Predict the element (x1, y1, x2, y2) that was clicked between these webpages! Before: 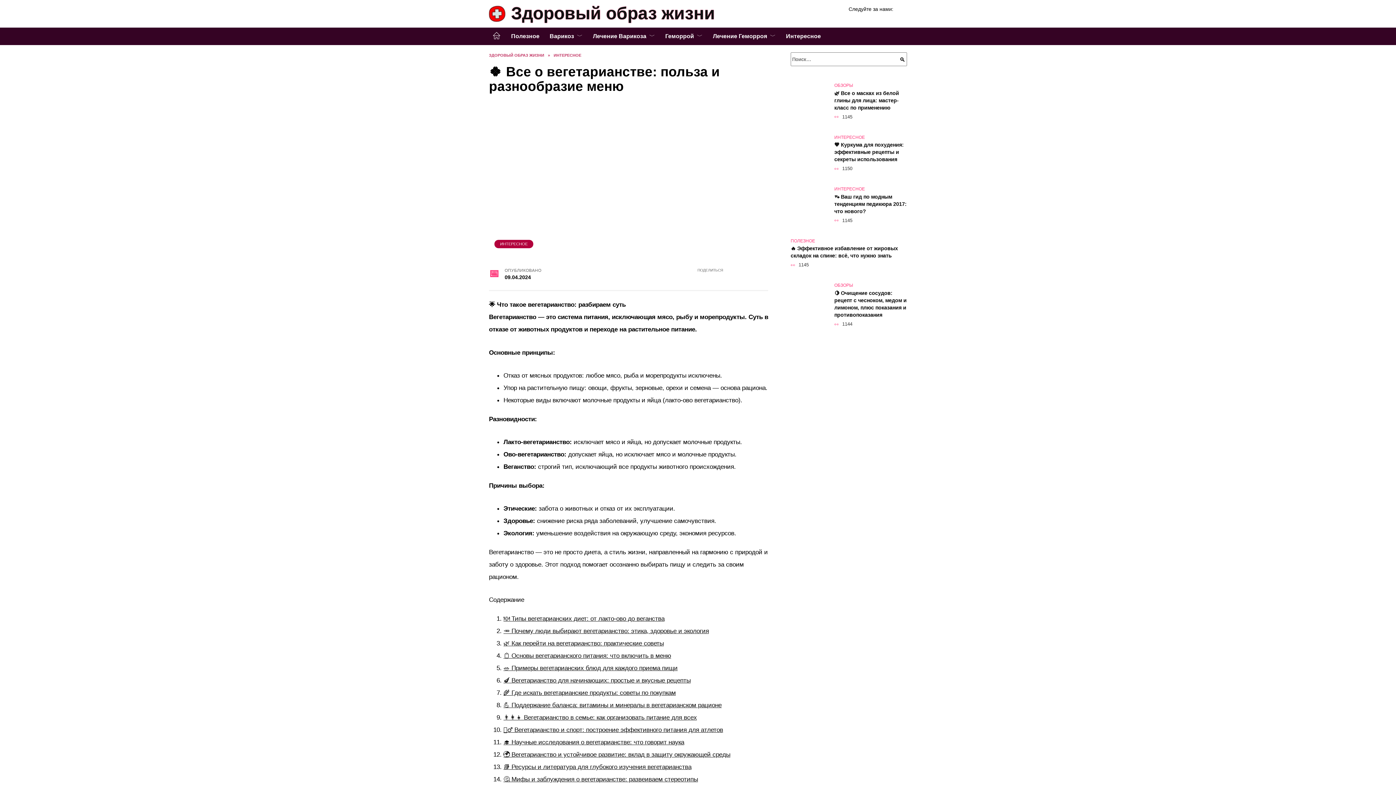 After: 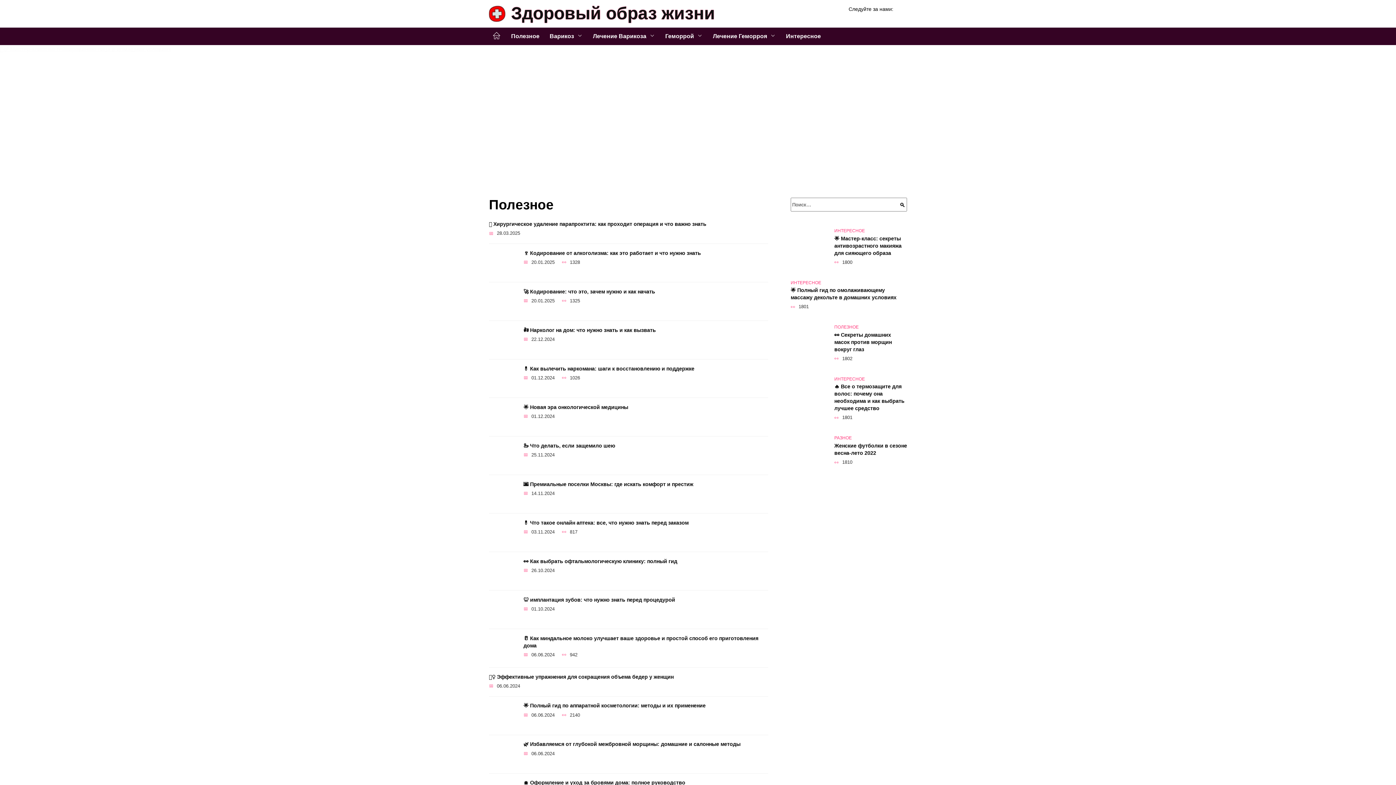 Action: bbox: (506, 27, 544, 45) label: Полезное